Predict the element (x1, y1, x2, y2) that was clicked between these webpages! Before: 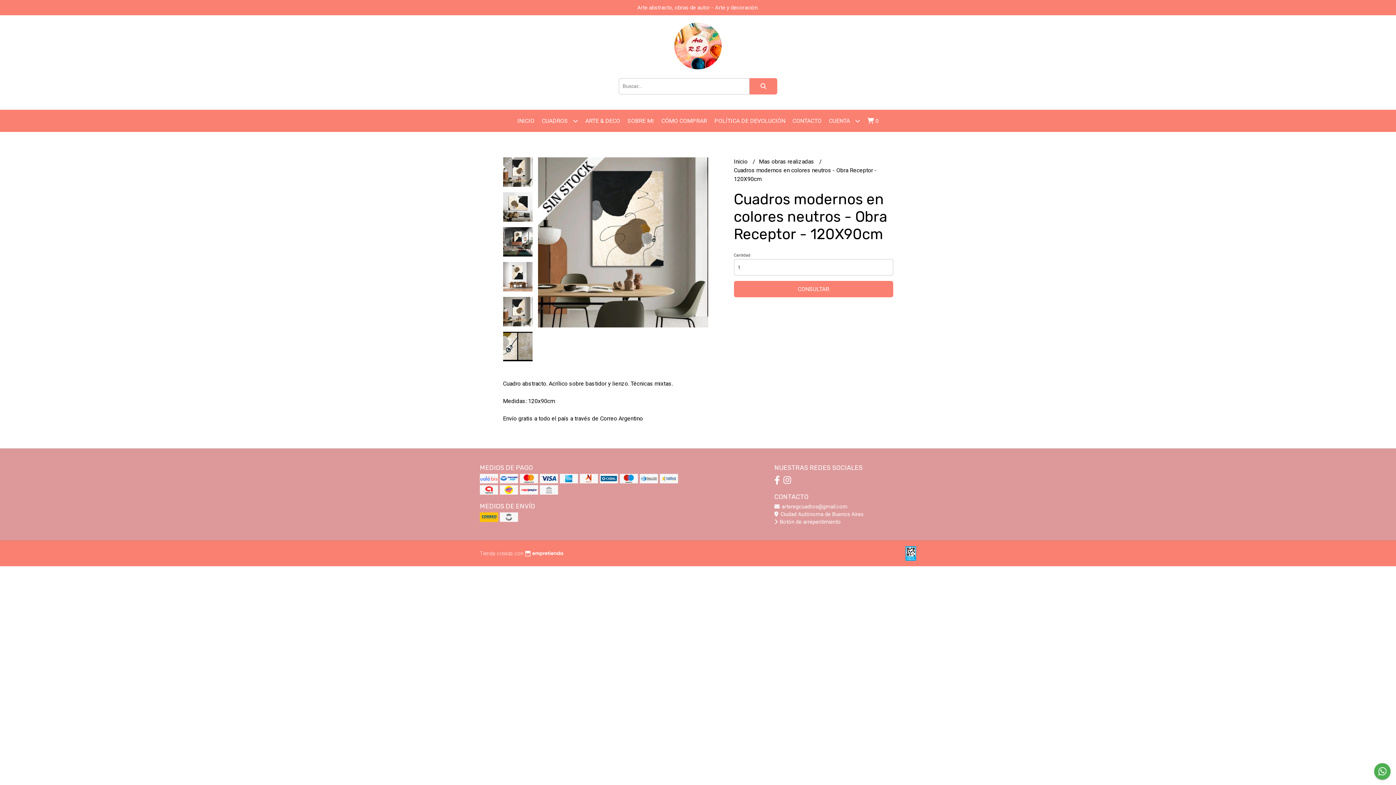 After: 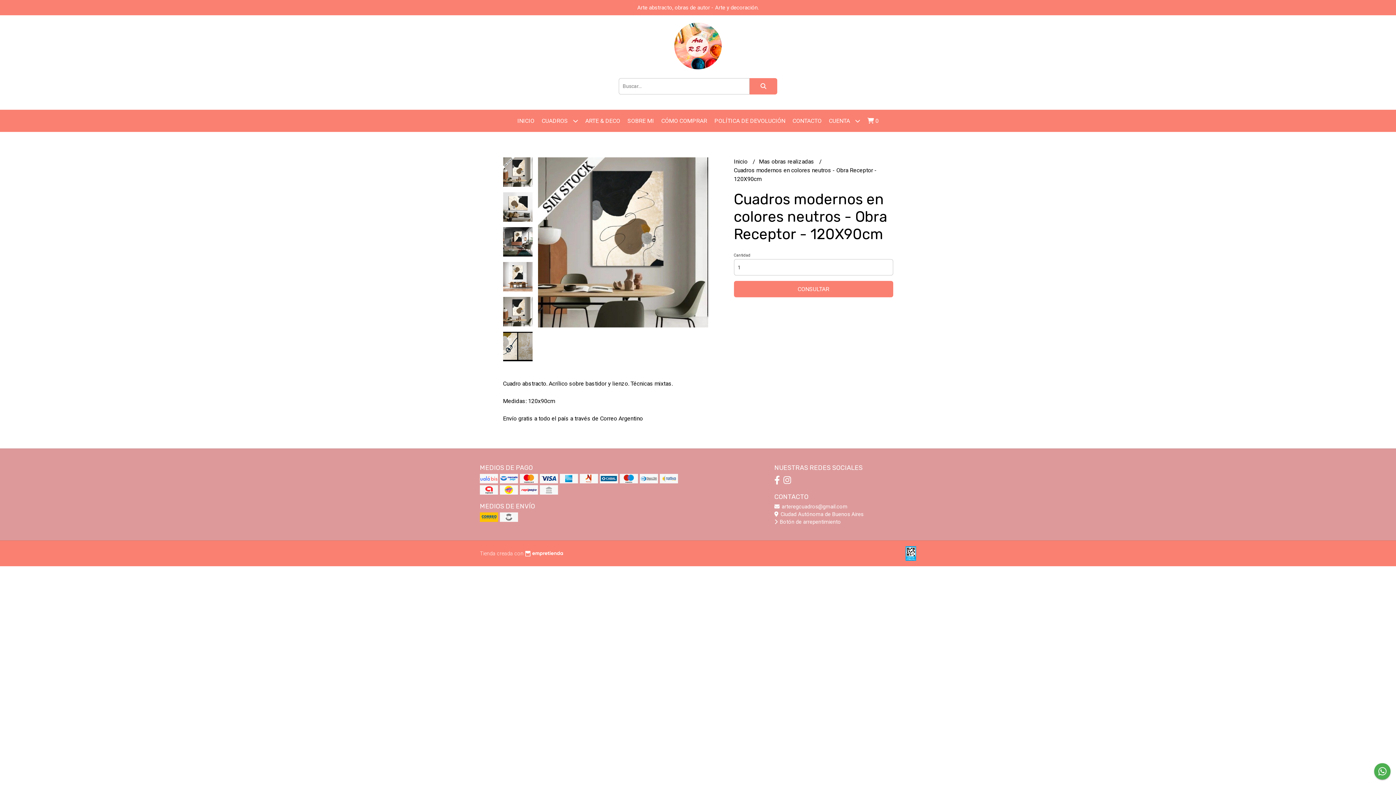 Action: bbox: (774, 475, 780, 485)